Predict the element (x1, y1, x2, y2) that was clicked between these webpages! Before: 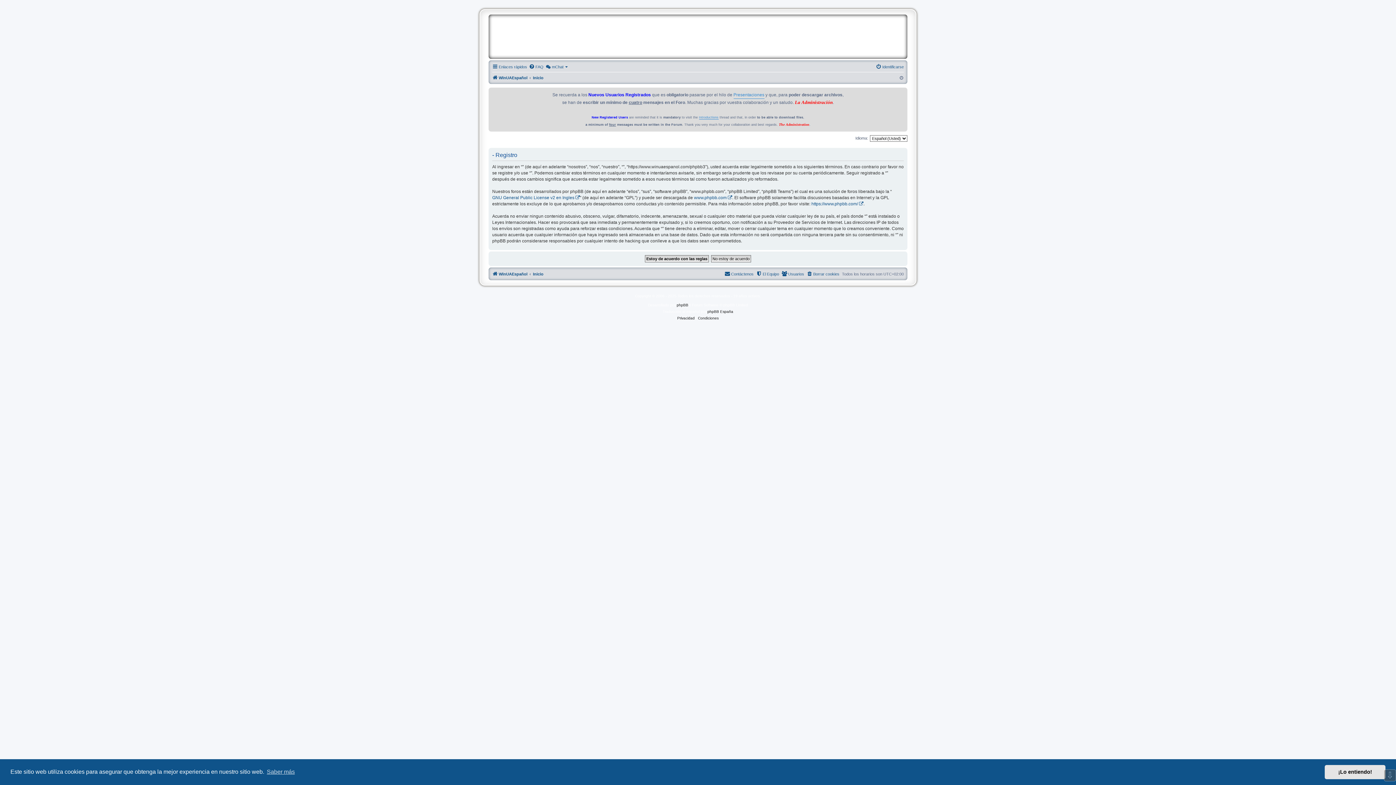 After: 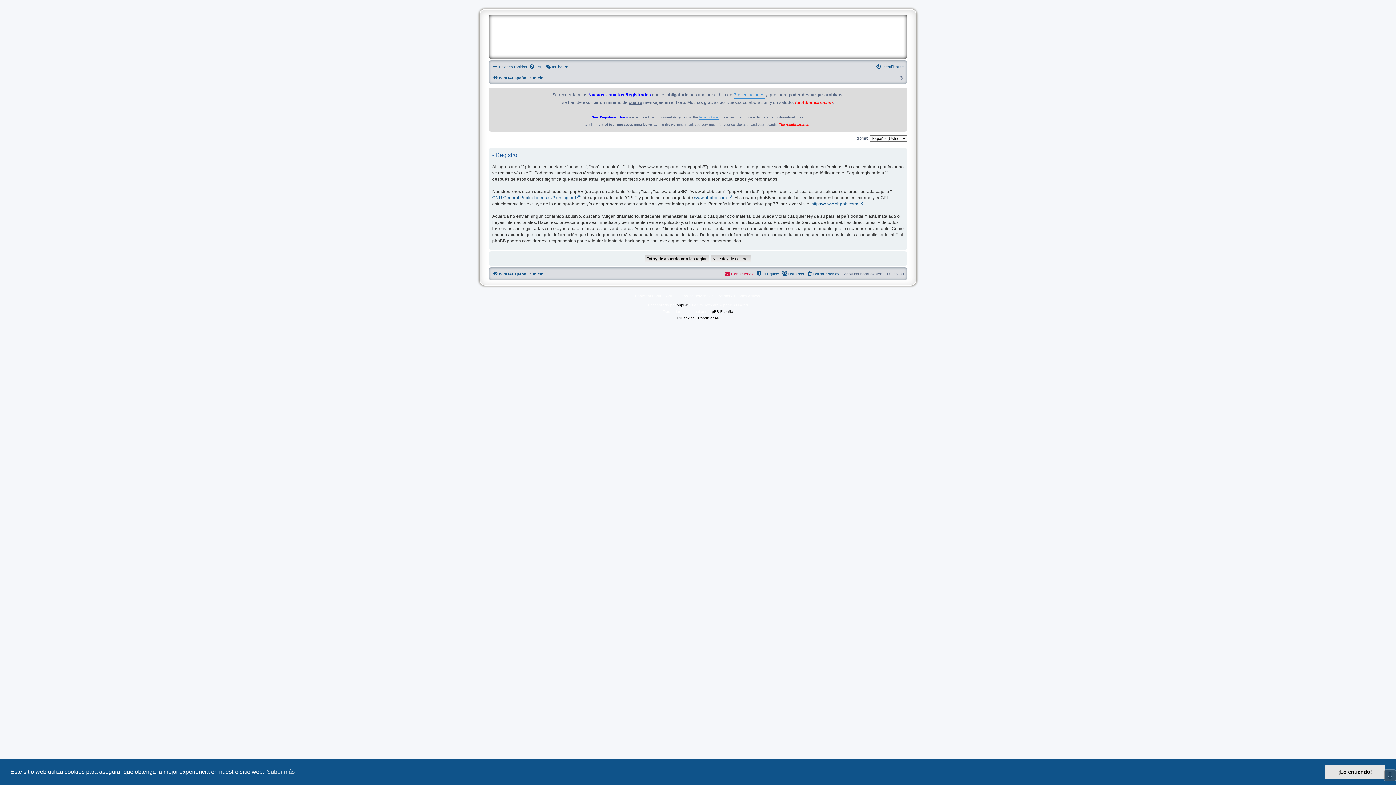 Action: label: Contáctenos bbox: (724, 269, 753, 278)